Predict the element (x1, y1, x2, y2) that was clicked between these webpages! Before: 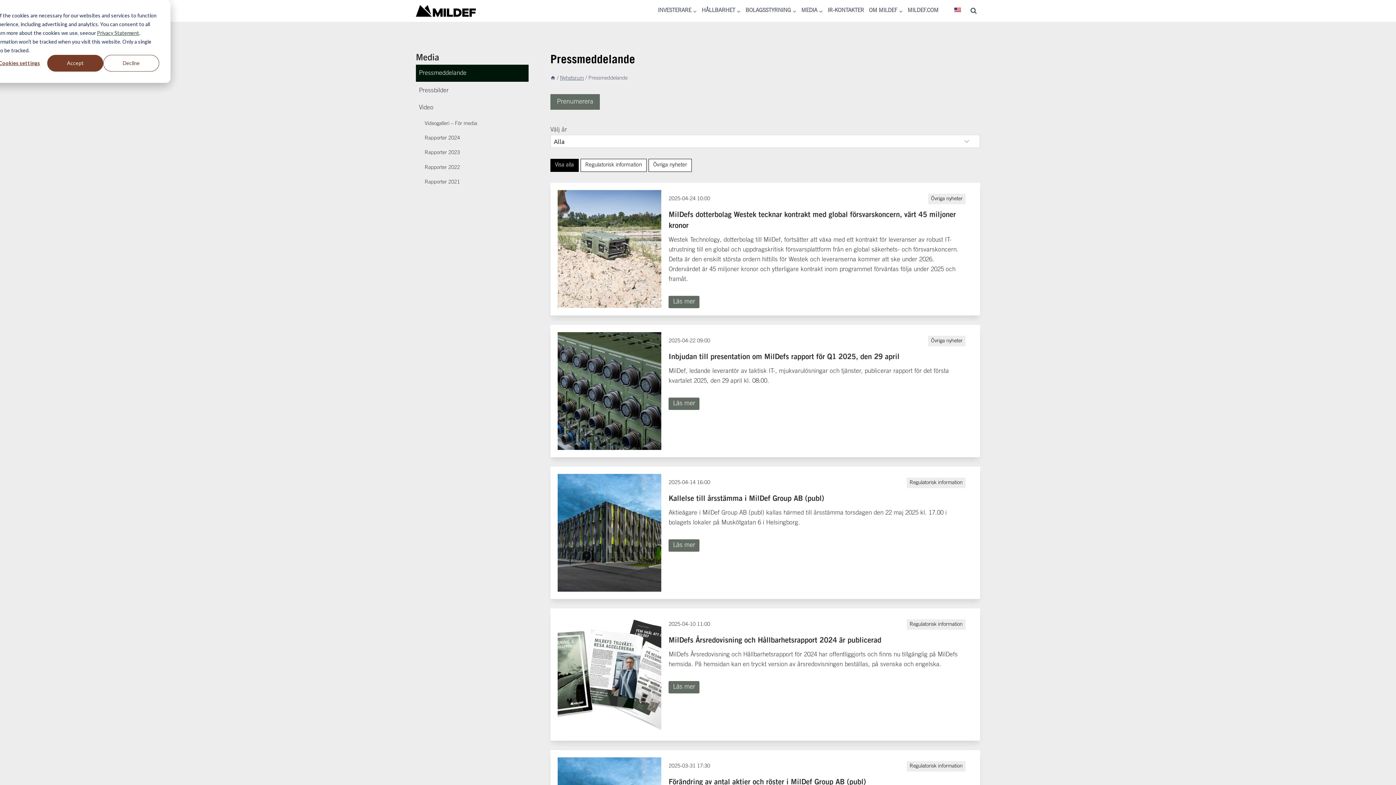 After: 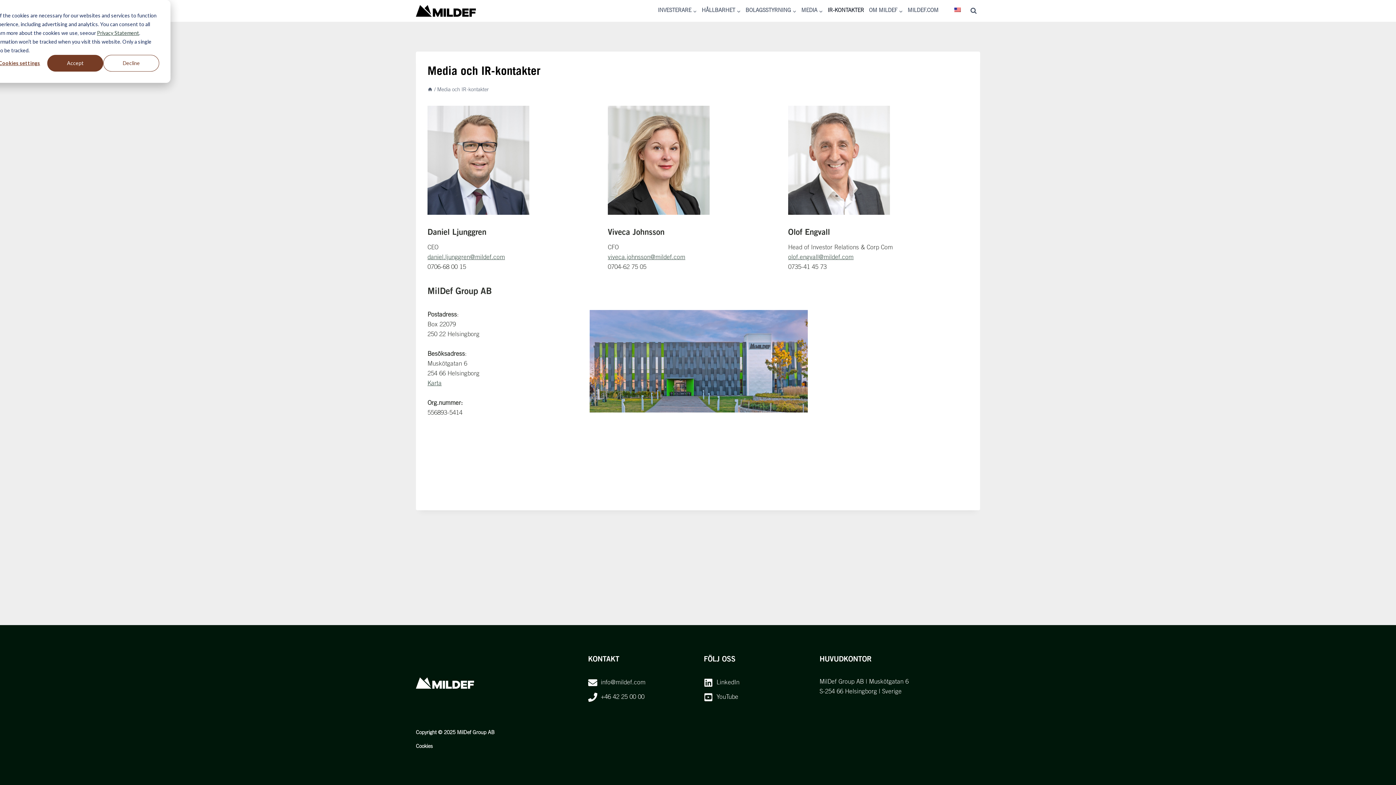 Action: bbox: (825, 3, 866, 18) label: IR-KONTAKTER